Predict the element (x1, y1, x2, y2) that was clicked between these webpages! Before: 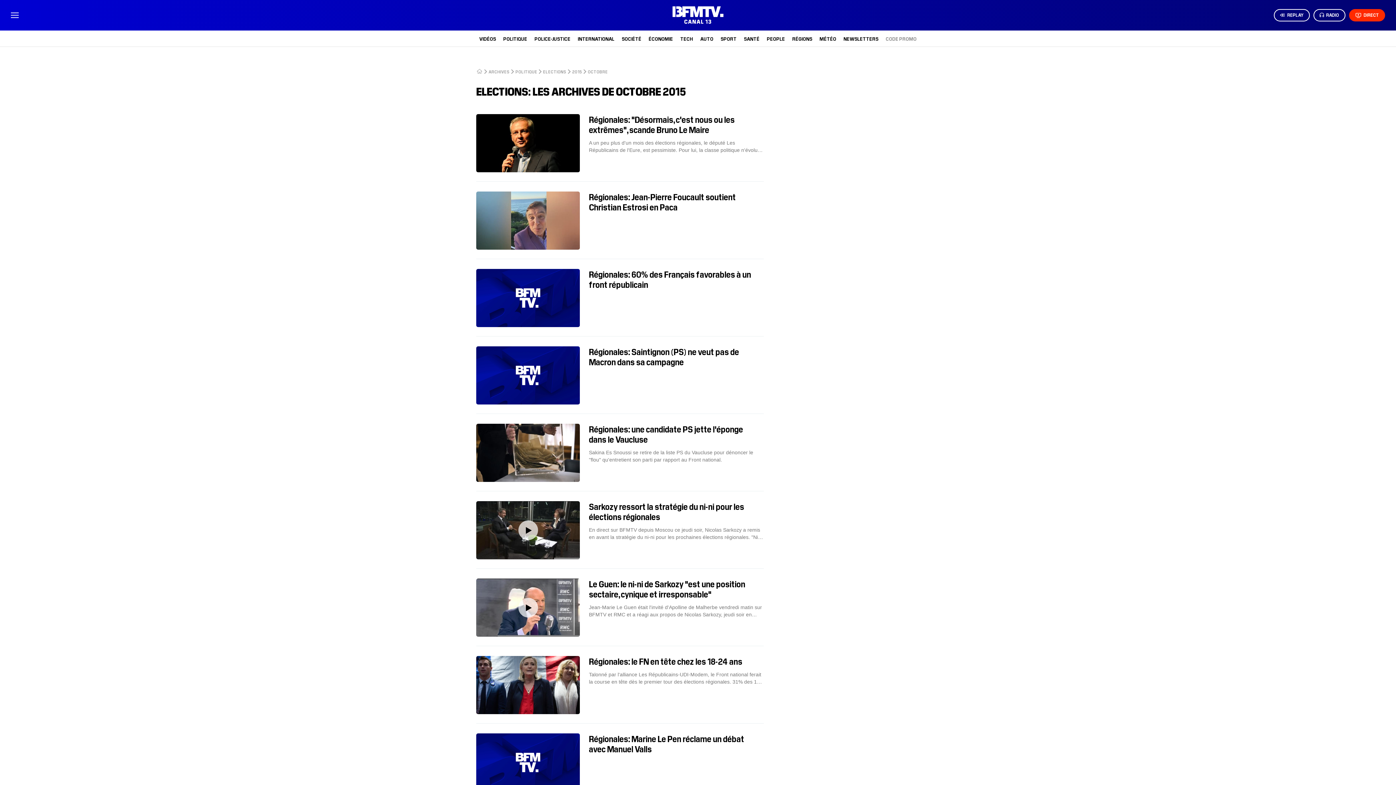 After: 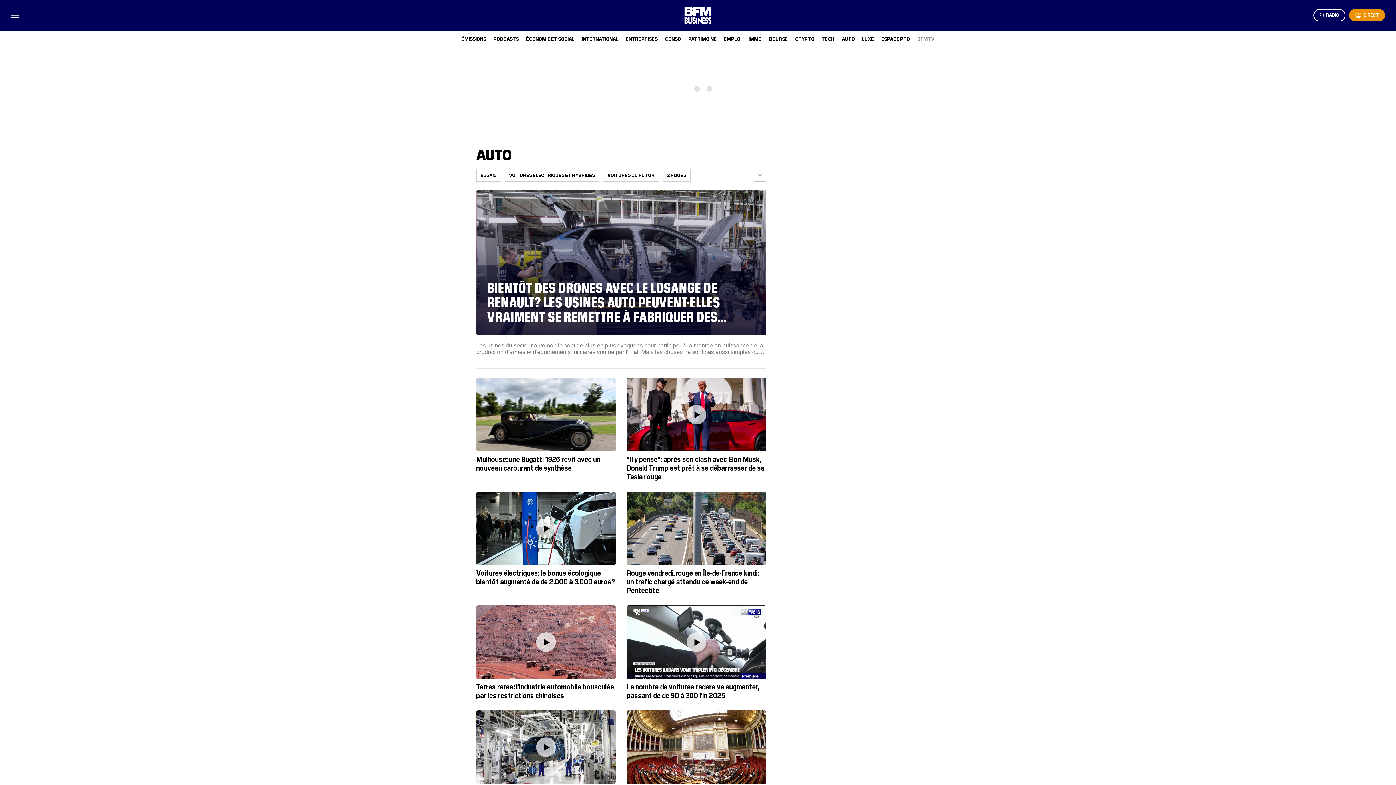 Action: bbox: (700, 35, 713, 41) label: AUTO